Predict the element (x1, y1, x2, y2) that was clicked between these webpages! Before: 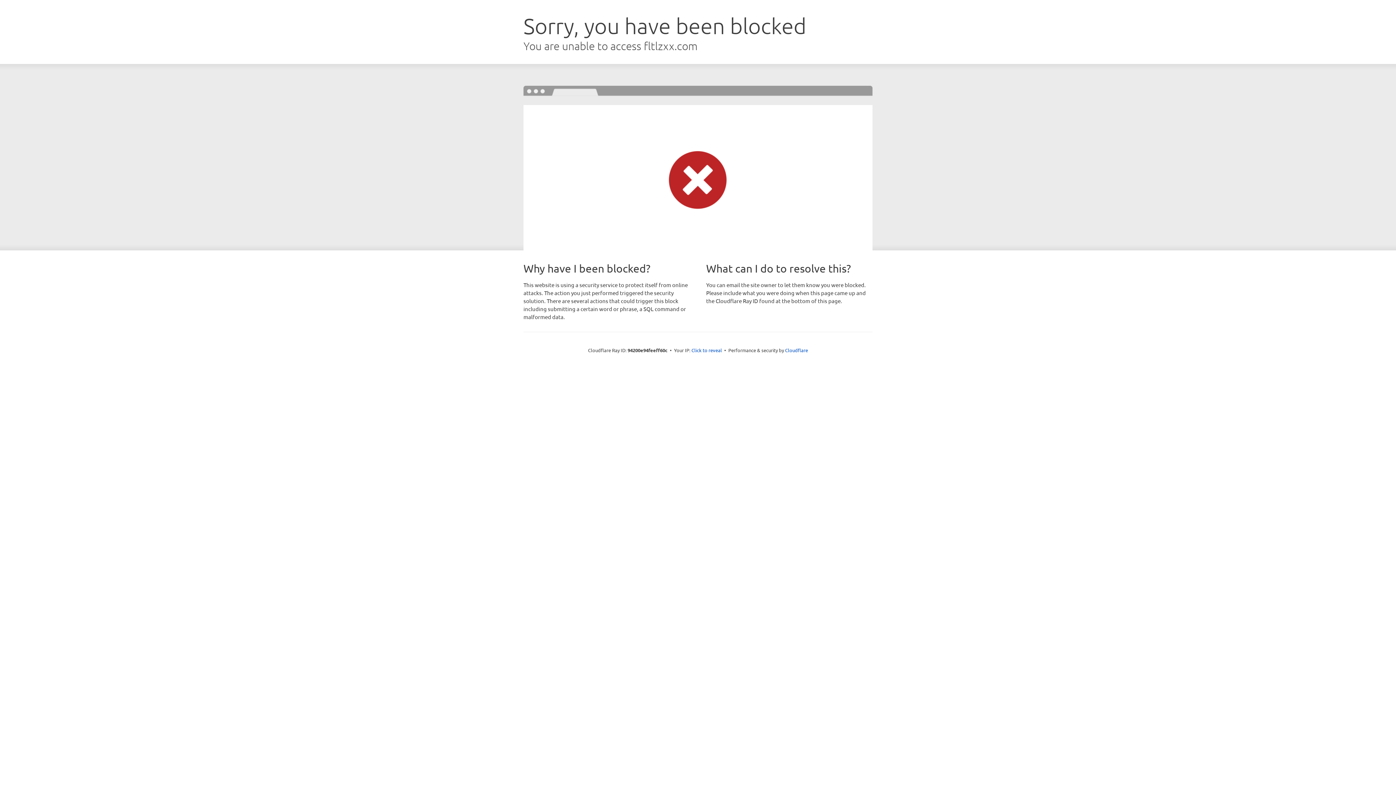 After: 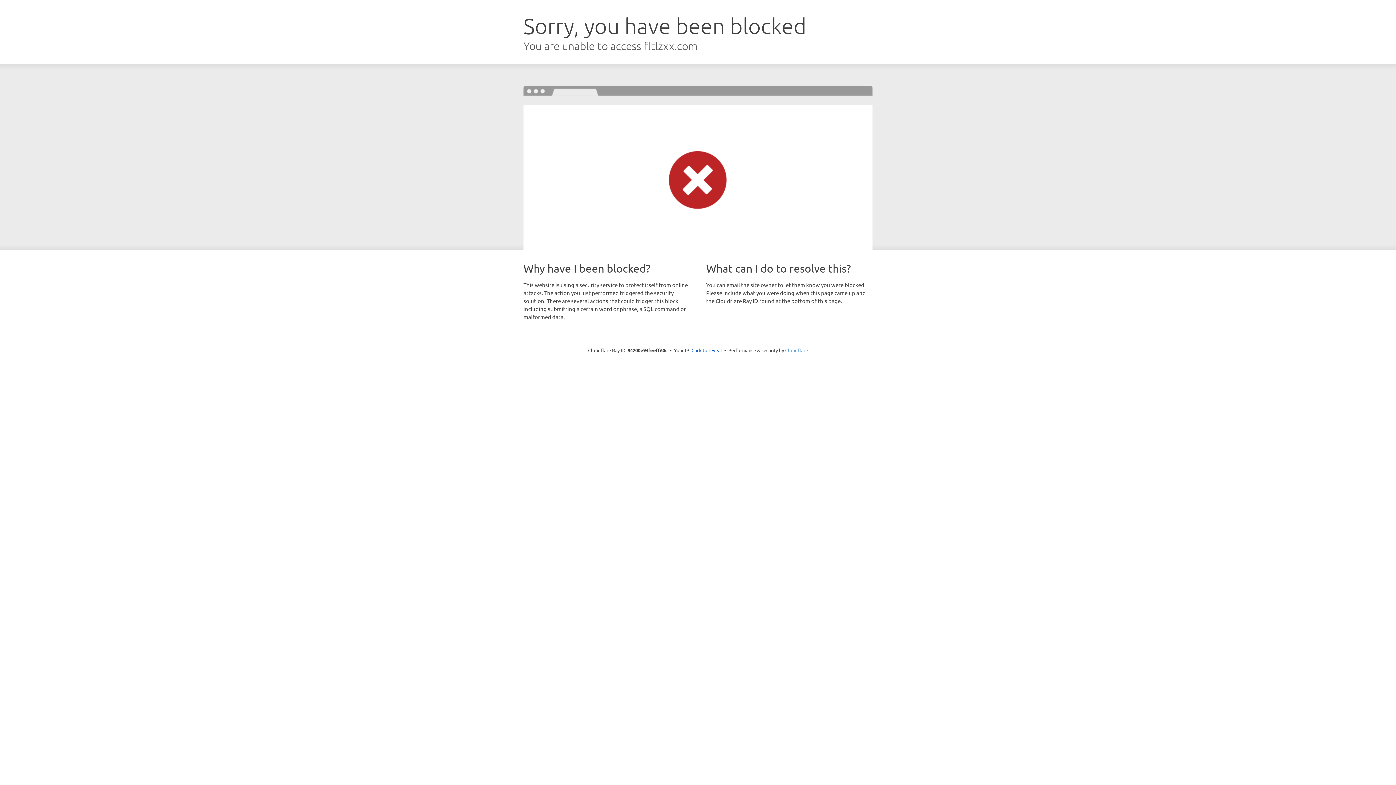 Action: bbox: (785, 347, 808, 353) label: Cloudflare